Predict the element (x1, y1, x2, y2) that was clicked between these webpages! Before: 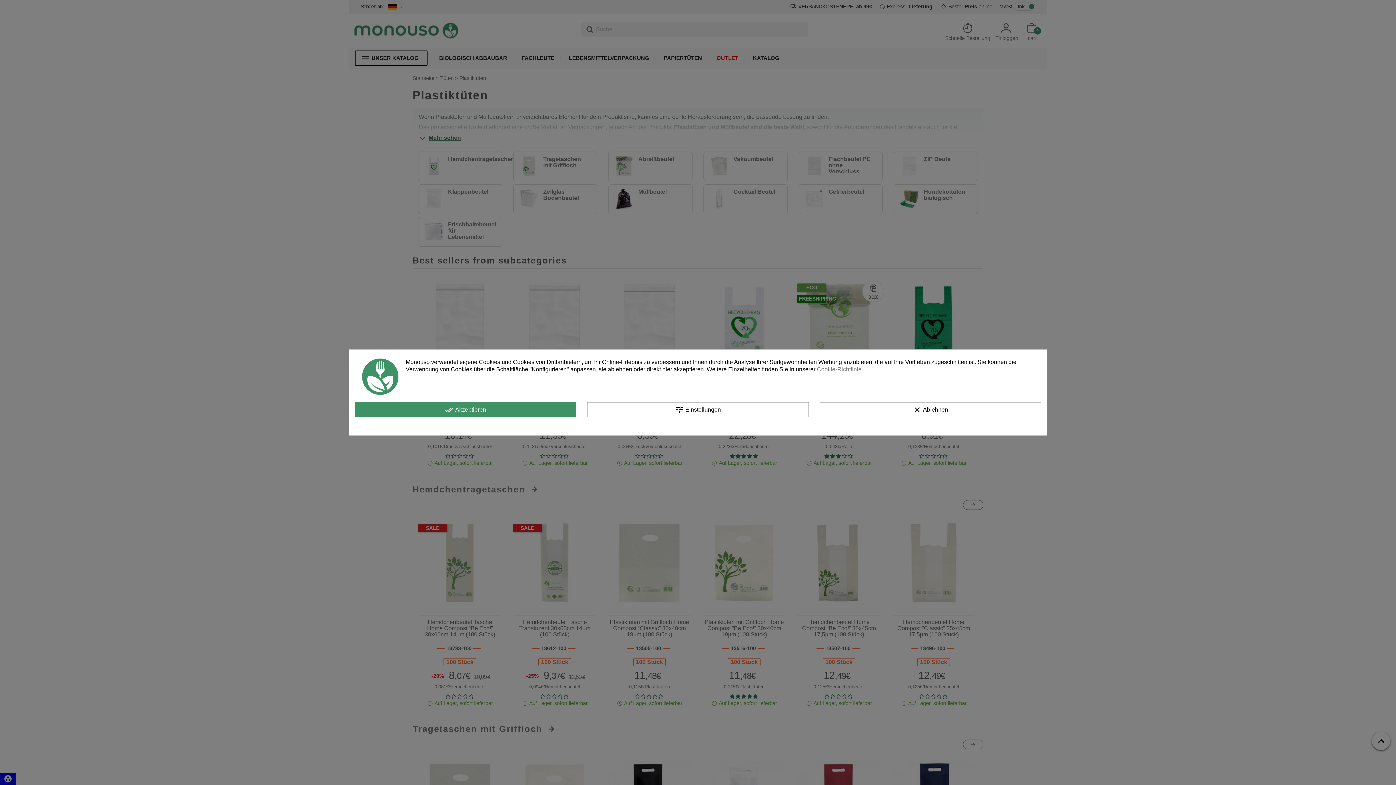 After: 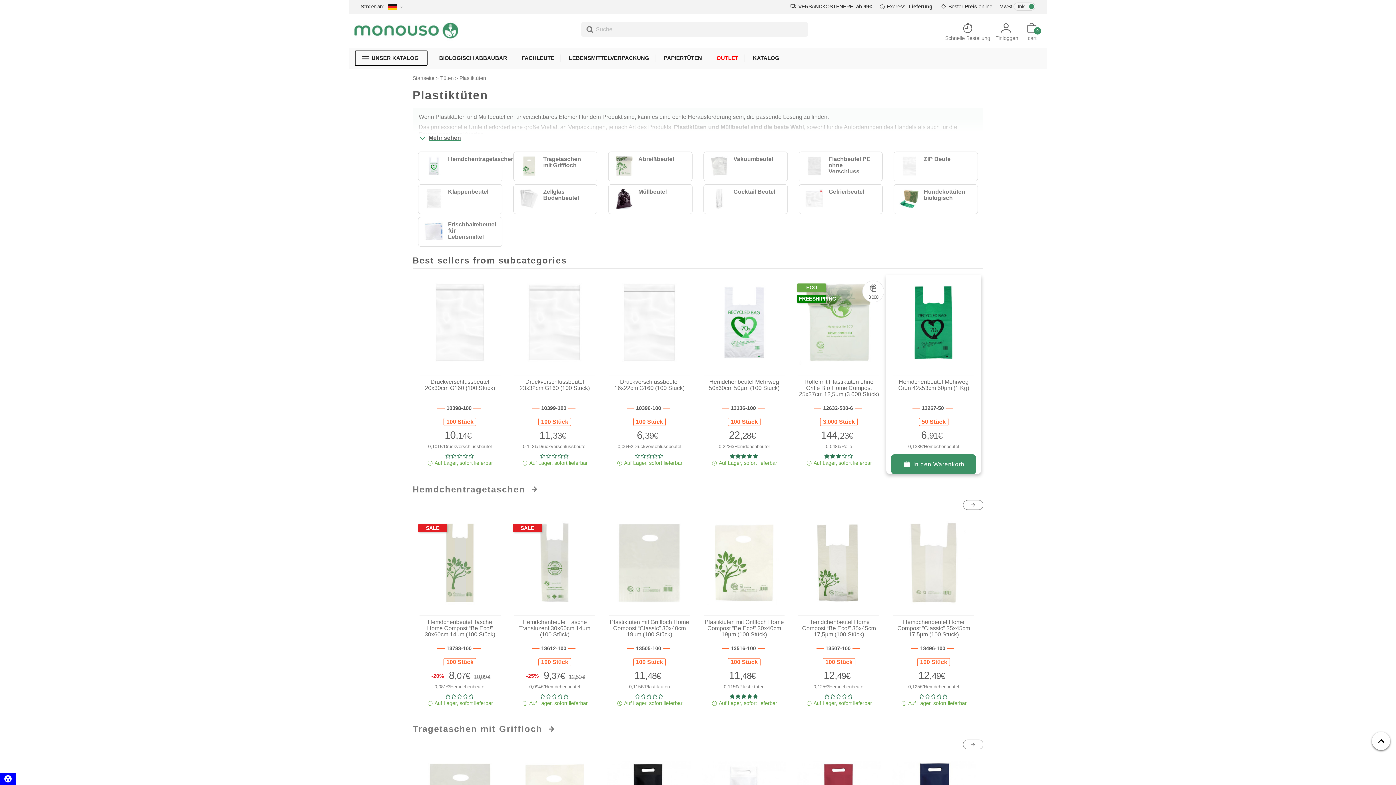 Action: bbox: (819, 402, 1041, 417) label: clear Ablehnen